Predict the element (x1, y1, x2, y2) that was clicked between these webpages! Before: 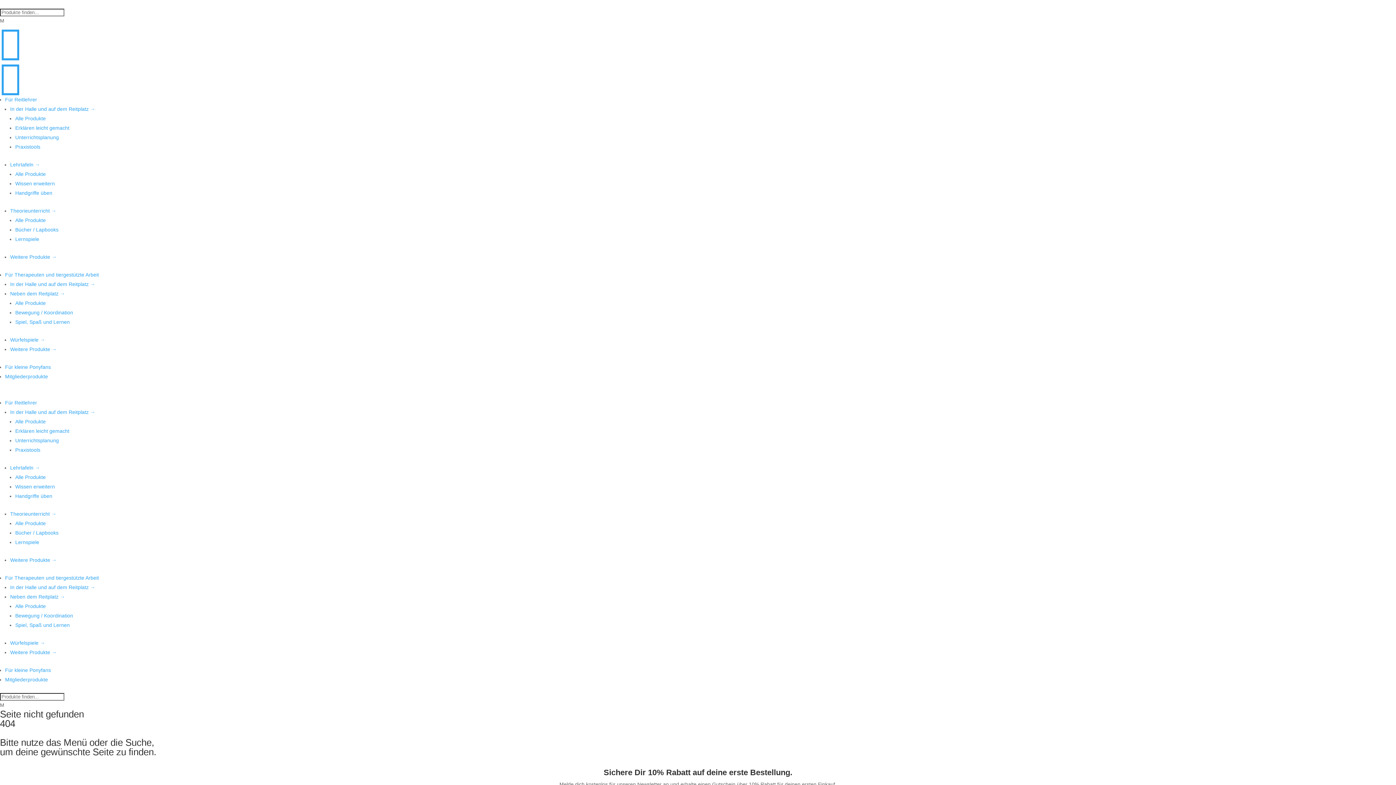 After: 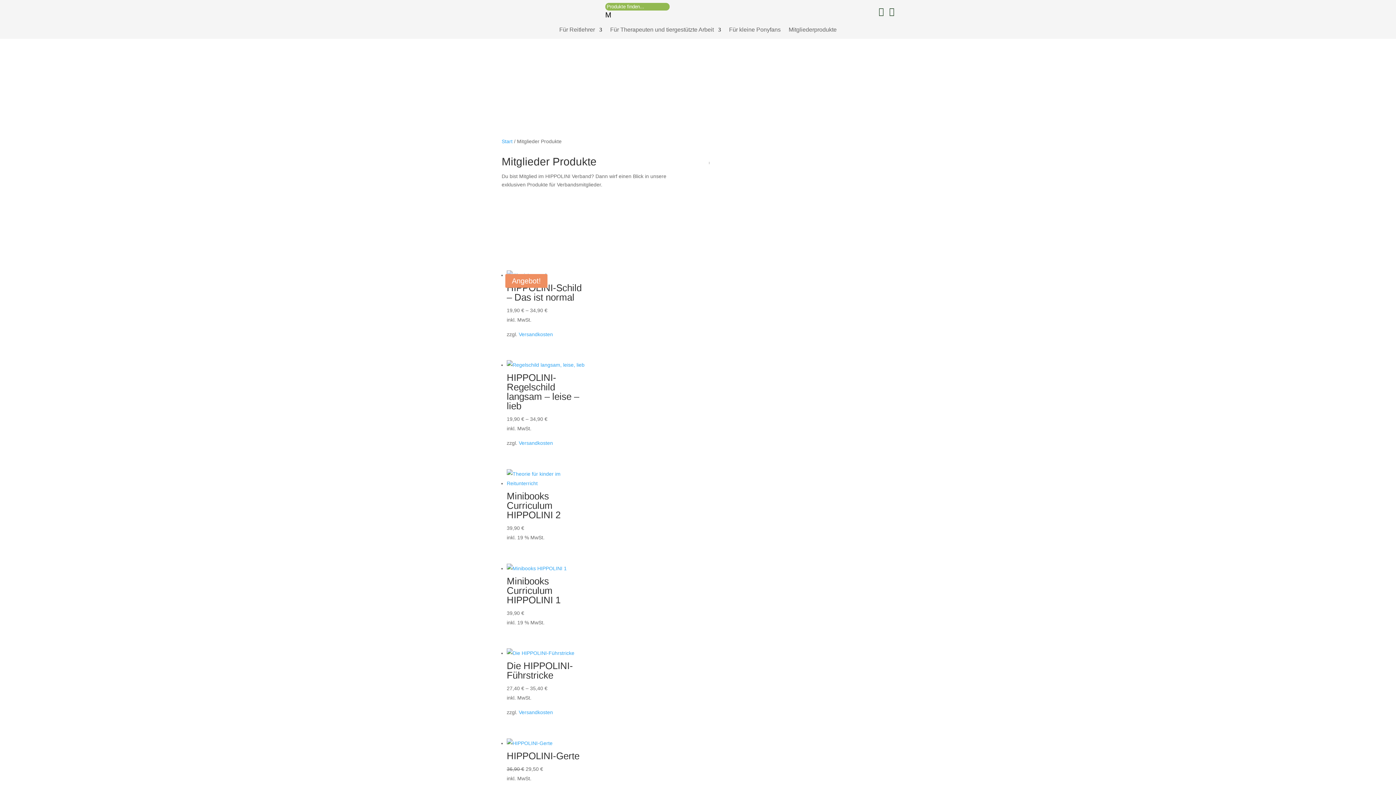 Action: label: Mitgliederprodukte bbox: (5, 677, 48, 682)